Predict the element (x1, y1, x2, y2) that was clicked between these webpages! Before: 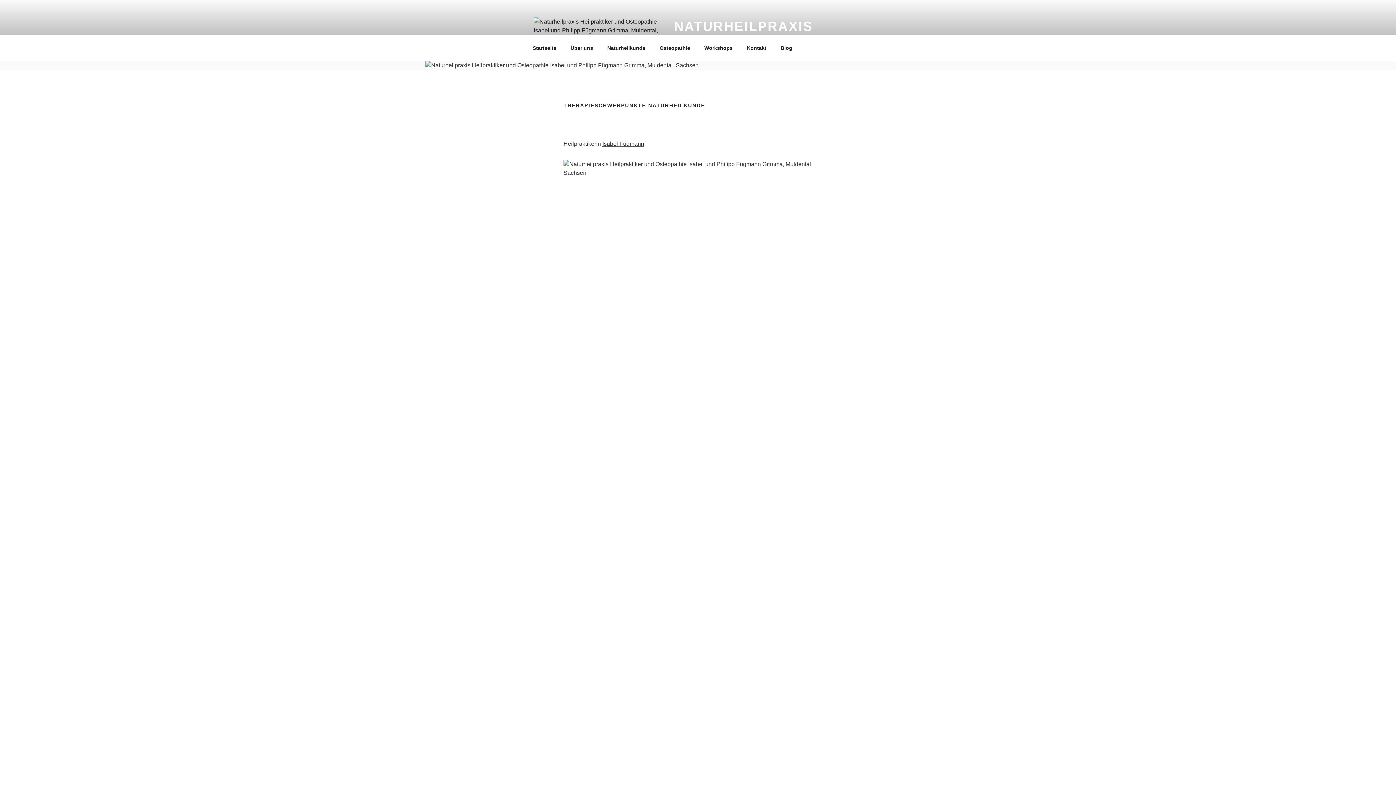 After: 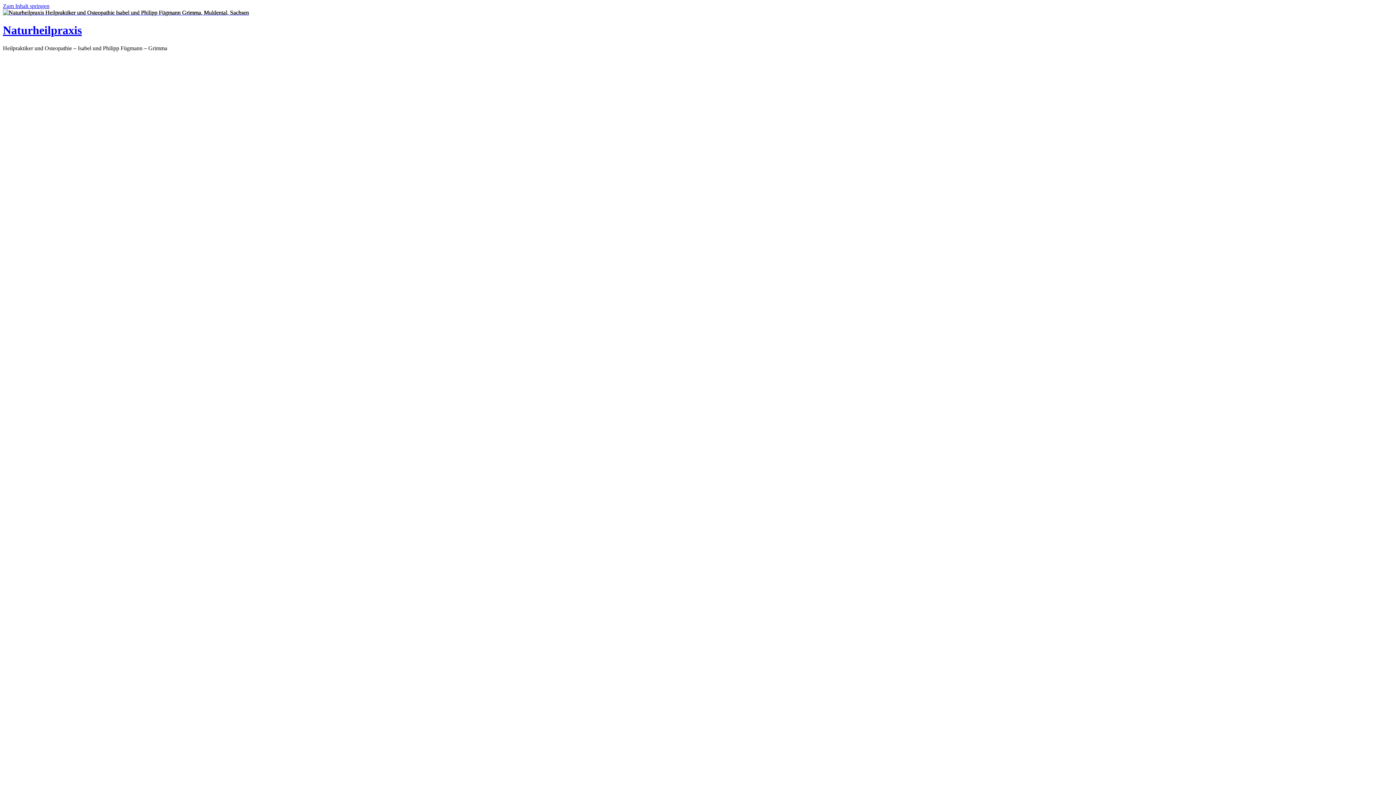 Action: bbox: (698, 39, 739, 56) label: Workshops